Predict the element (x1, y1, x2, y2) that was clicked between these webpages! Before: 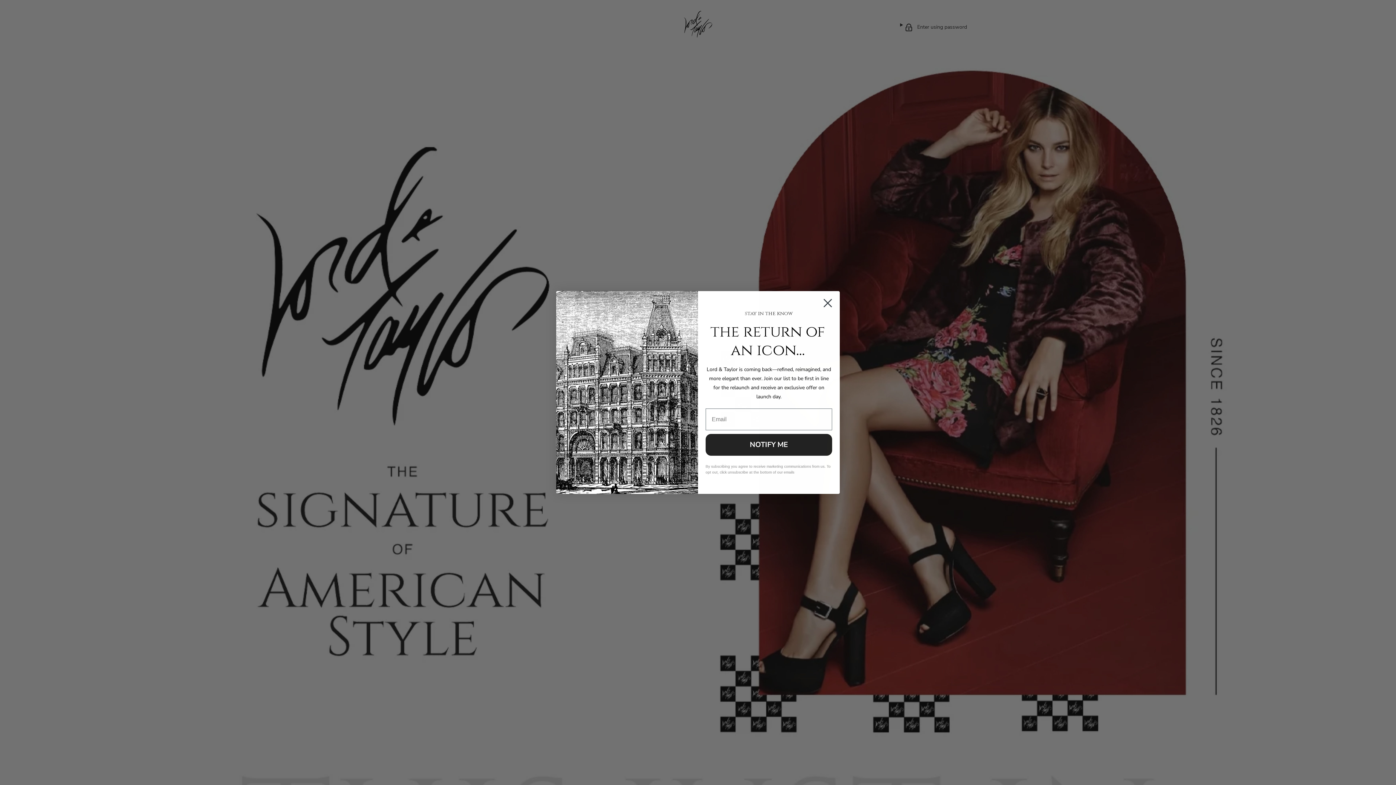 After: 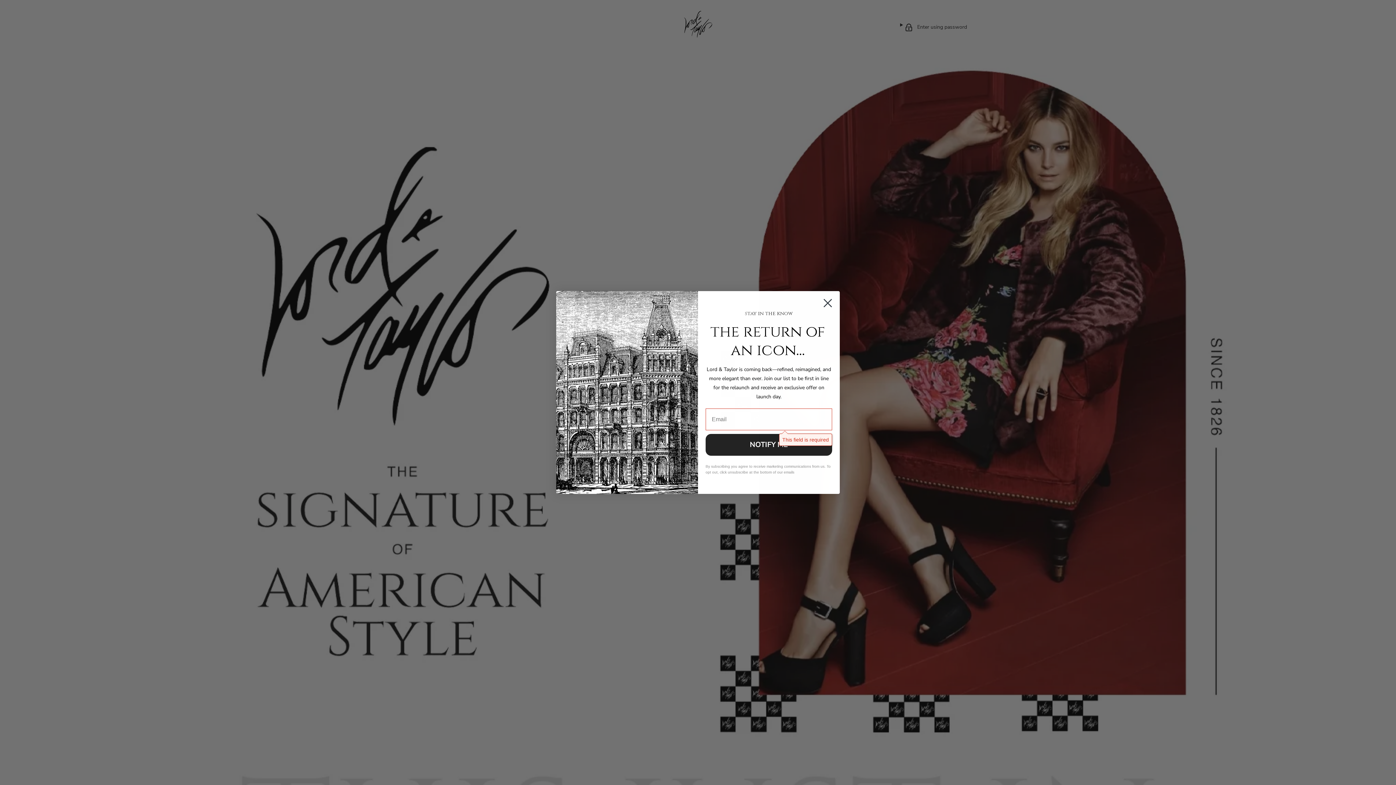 Action: bbox: (705, 434, 832, 456) label: NOTIFY ME